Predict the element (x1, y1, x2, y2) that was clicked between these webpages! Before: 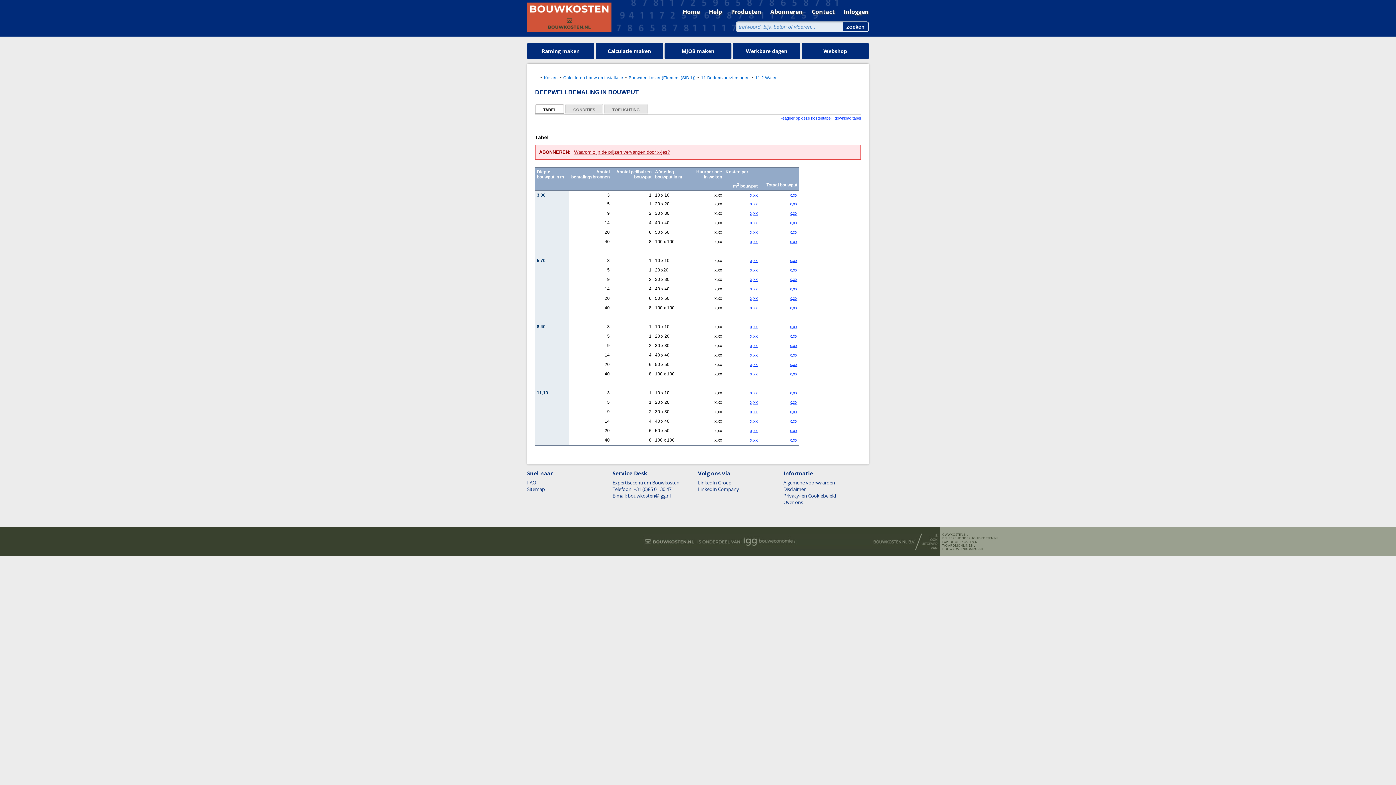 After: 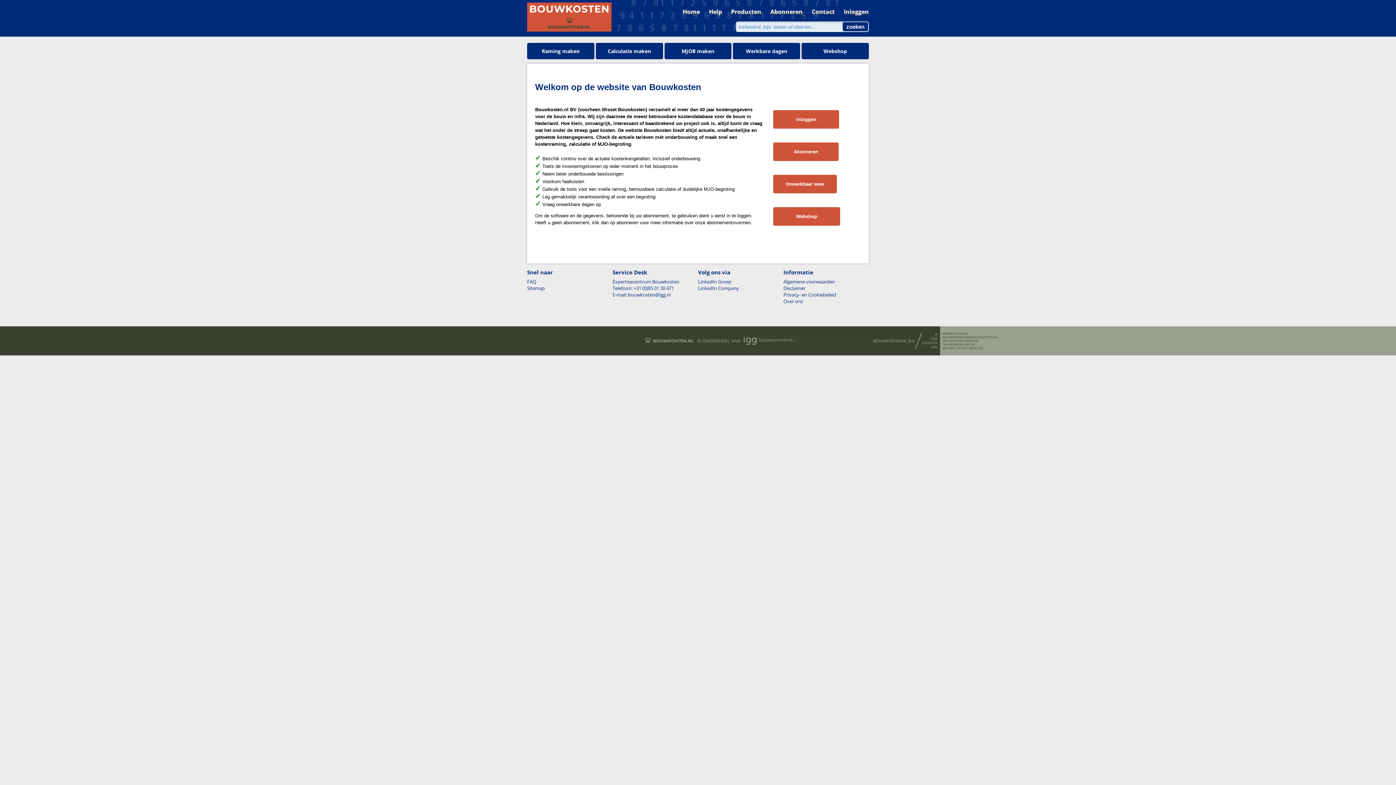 Action: bbox: (544, 75, 557, 80) label: Kosten